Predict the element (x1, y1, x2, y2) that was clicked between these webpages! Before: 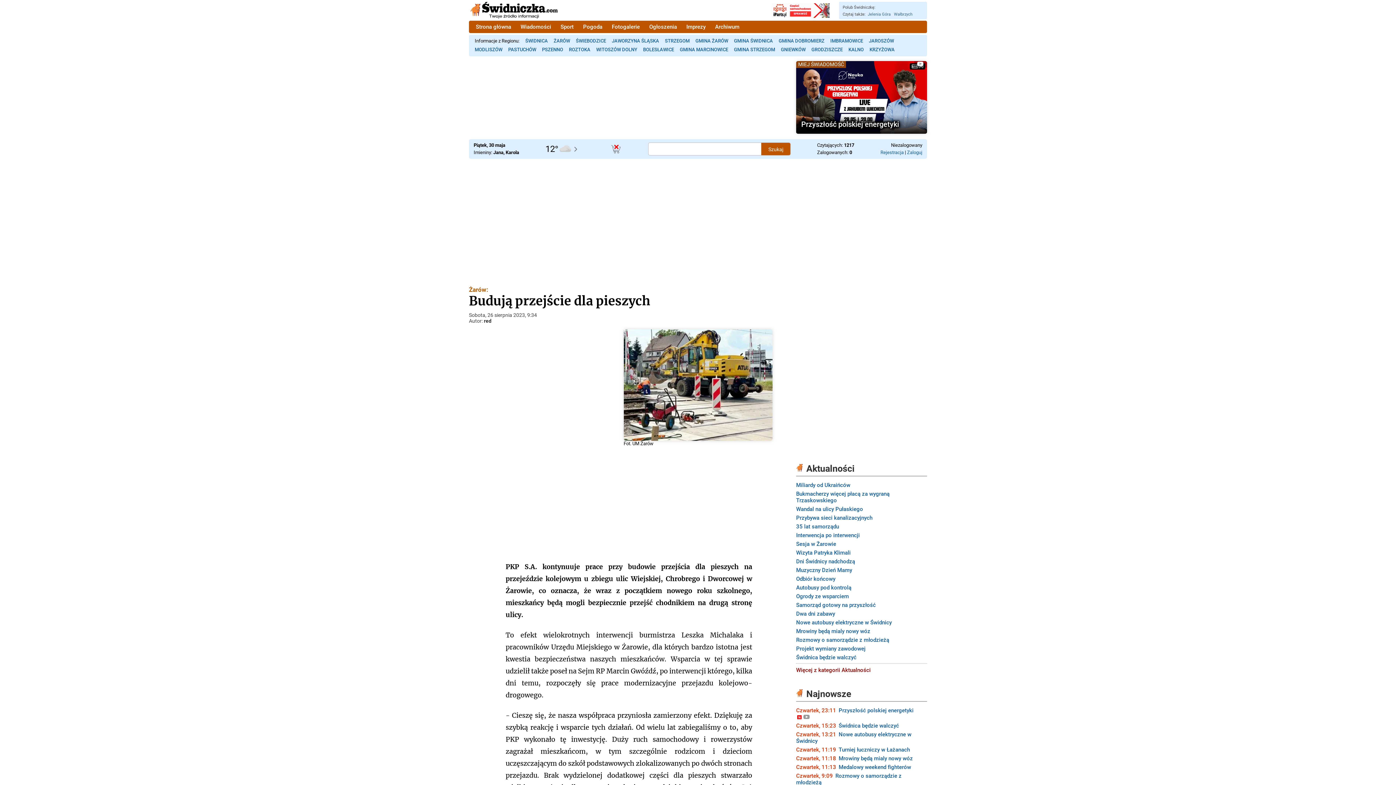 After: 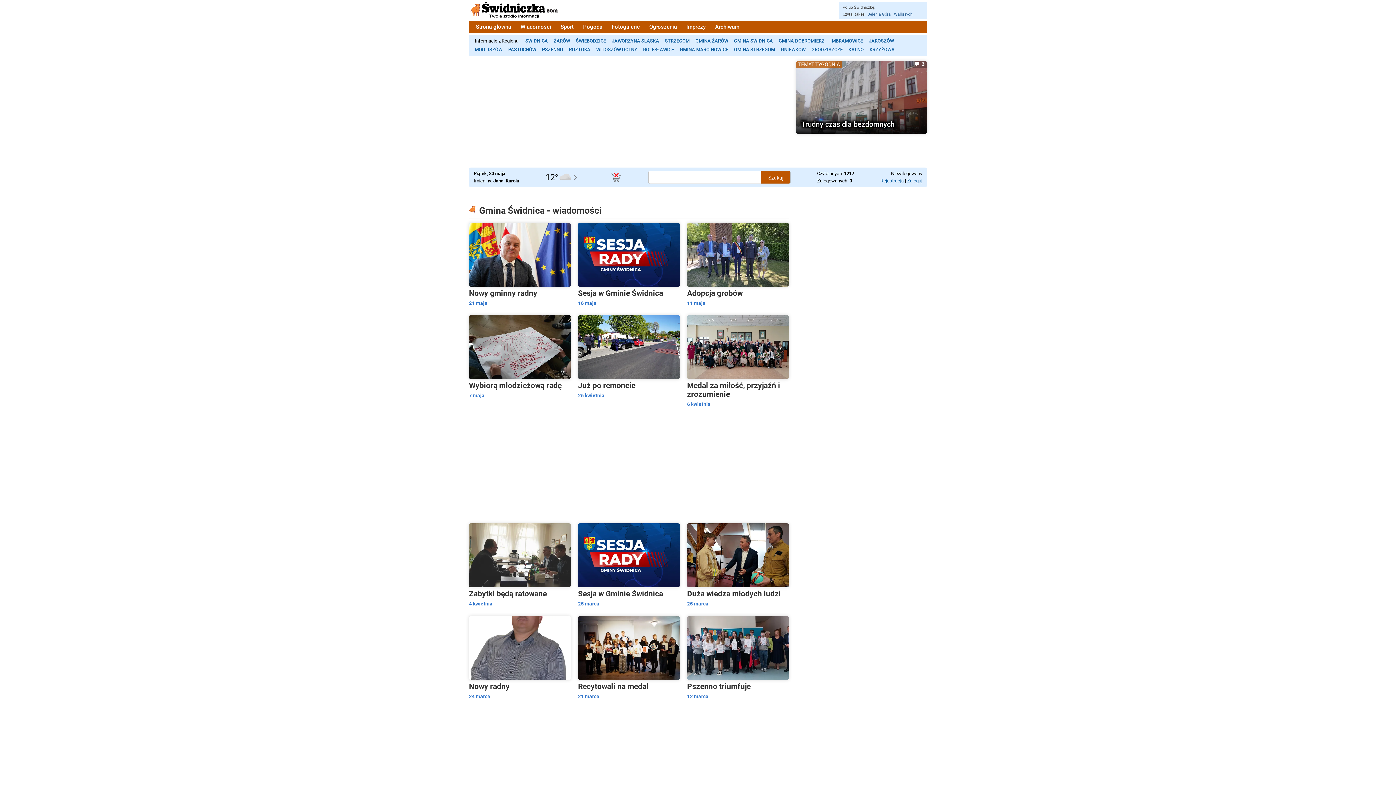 Action: bbox: (731, 36, 776, 45) label: GMINA ŚWIDNICA